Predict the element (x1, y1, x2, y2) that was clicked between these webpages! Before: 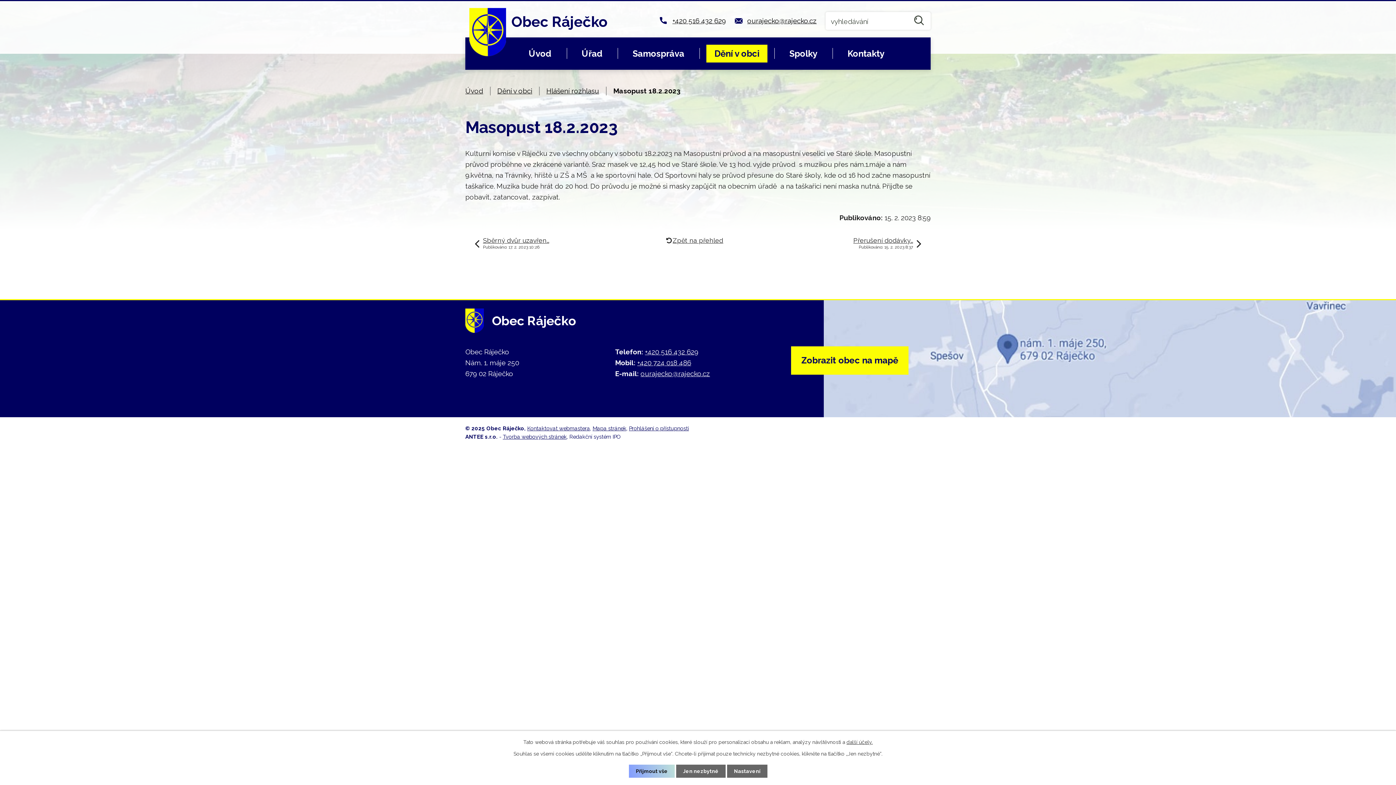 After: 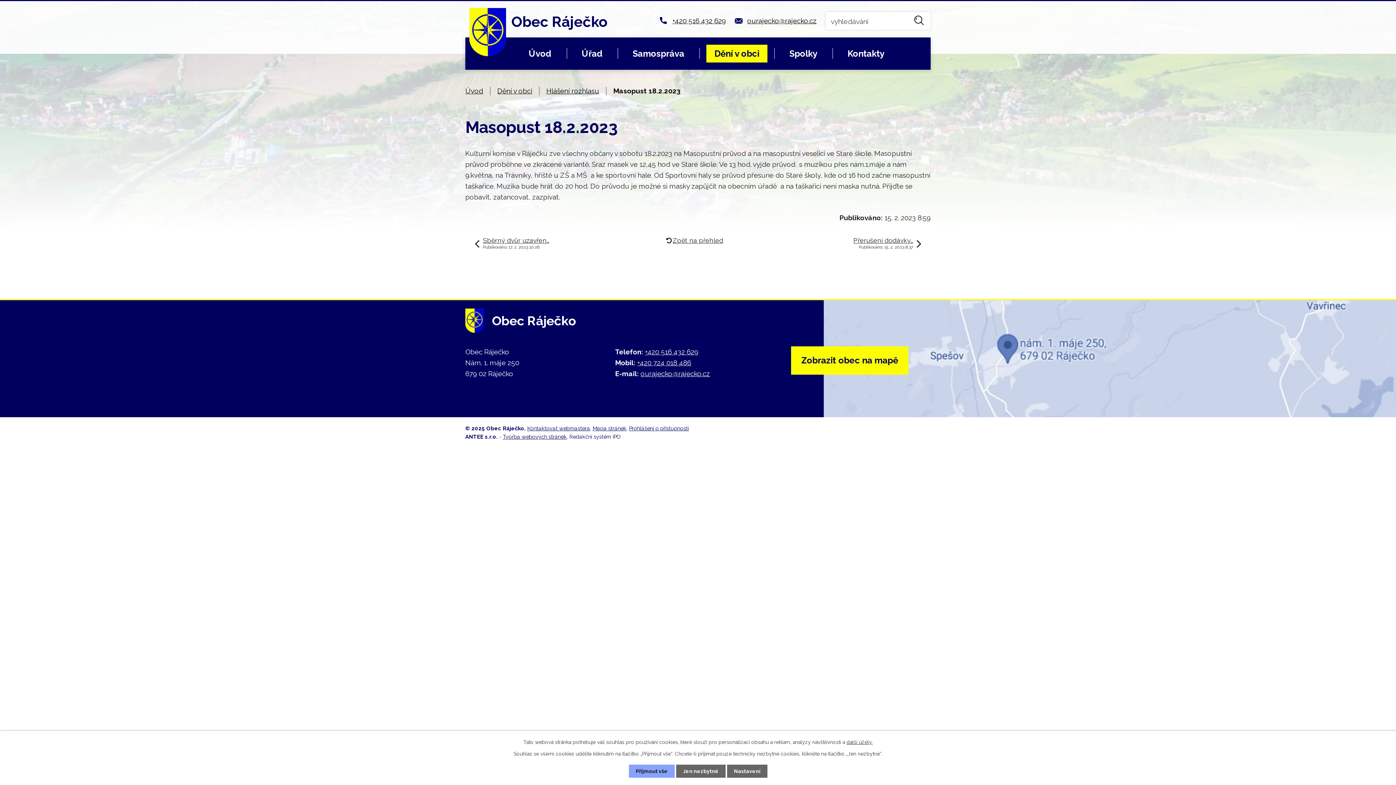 Action: label: Přijmout vše bbox: (628, 765, 674, 778)